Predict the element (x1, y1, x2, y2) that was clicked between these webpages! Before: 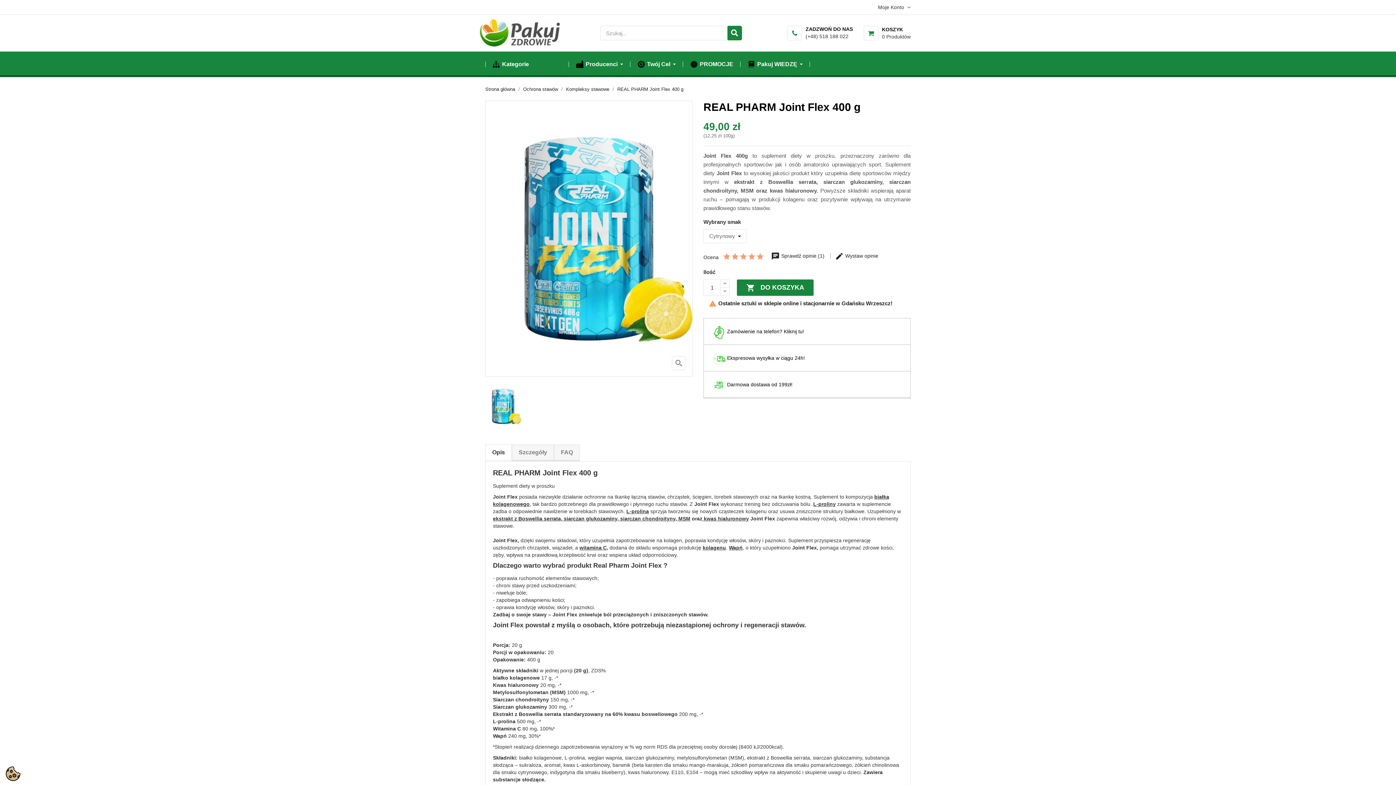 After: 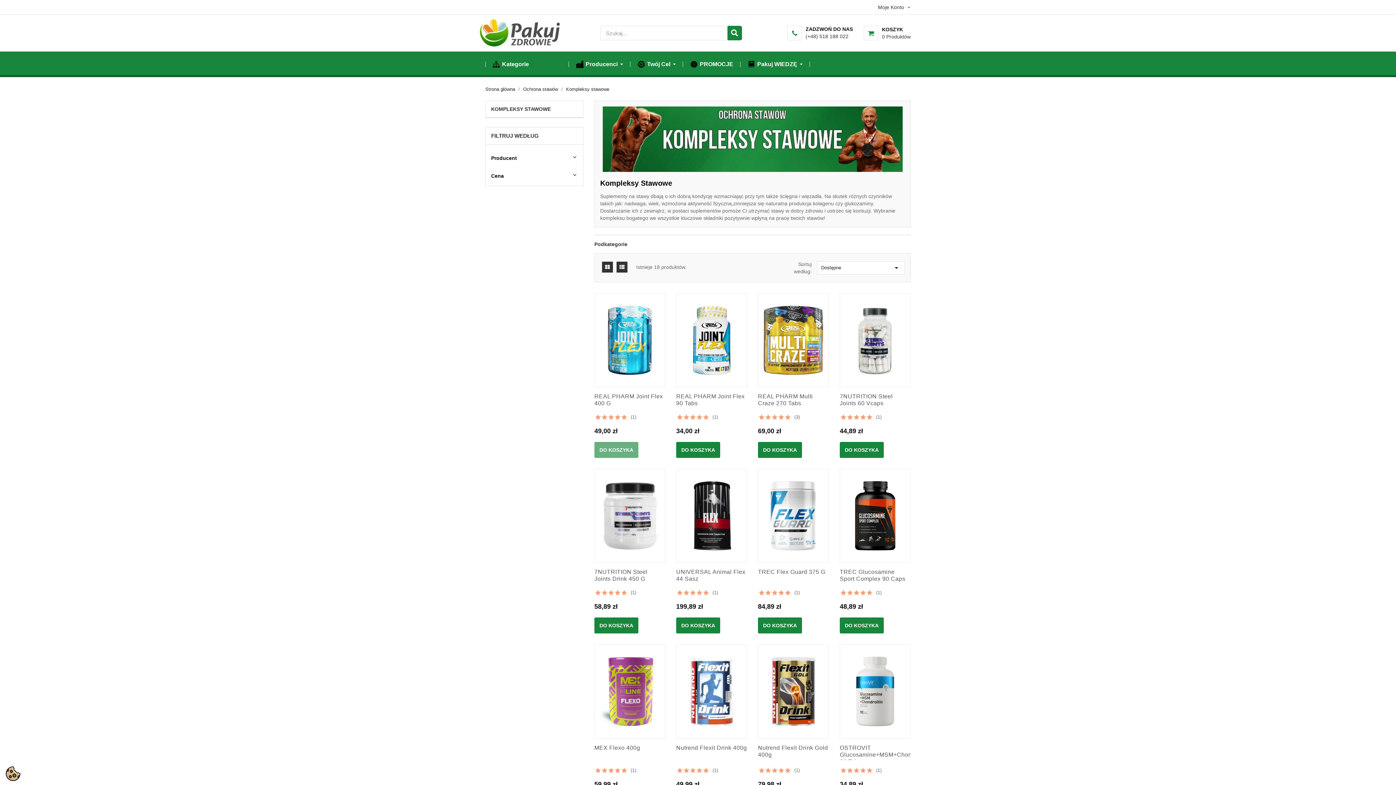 Action: bbox: (566, 86, 610, 92) label: Kompleksy stawowe 